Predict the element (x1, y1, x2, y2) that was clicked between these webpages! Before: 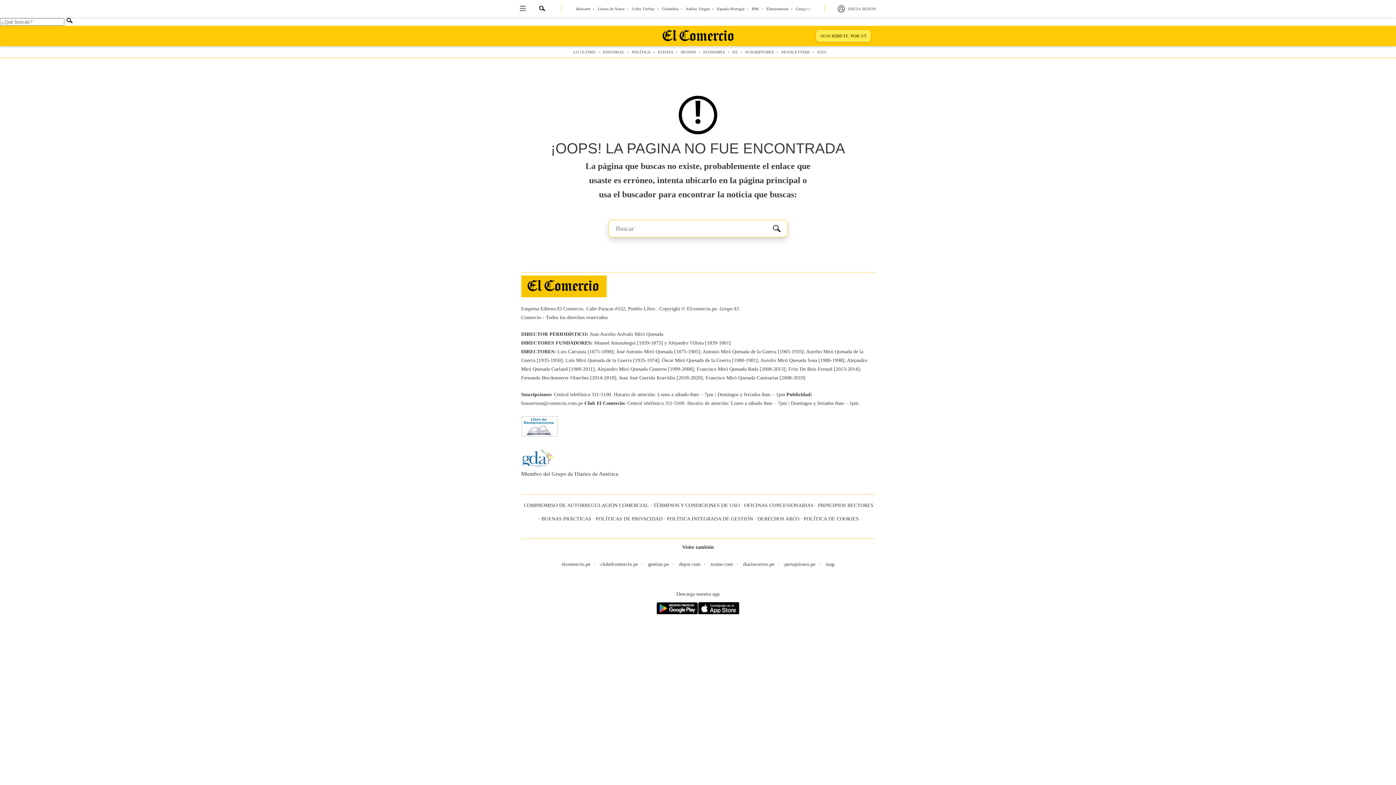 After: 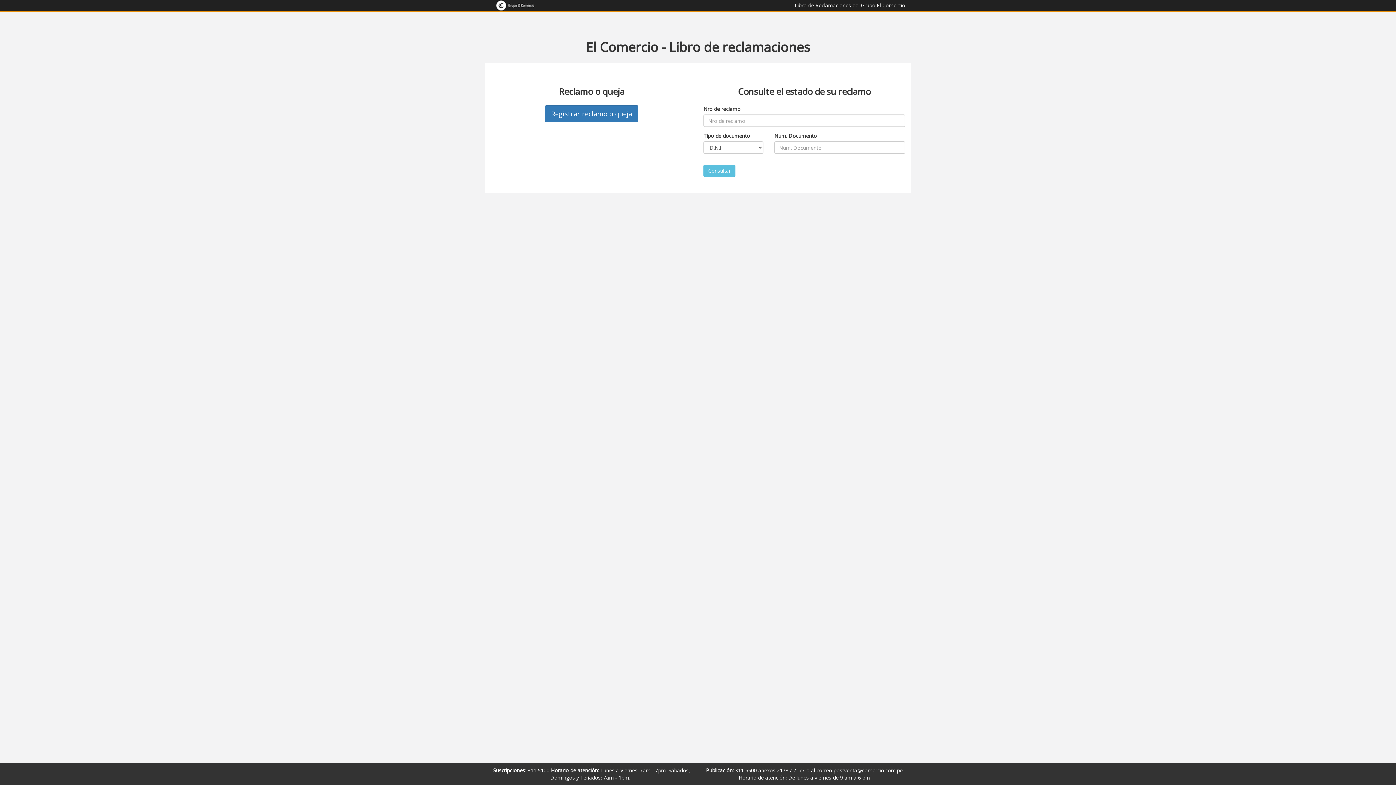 Action: bbox: (521, 416, 875, 438)